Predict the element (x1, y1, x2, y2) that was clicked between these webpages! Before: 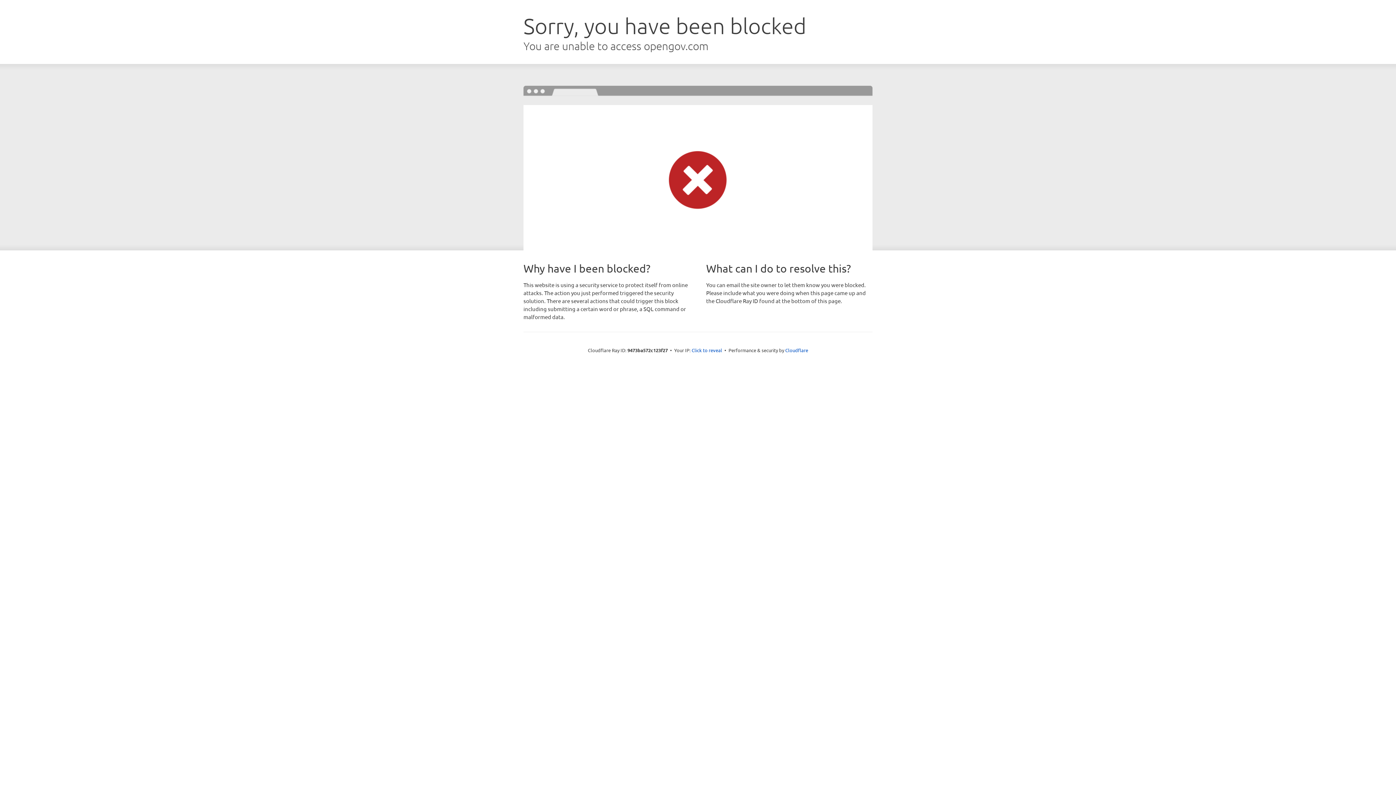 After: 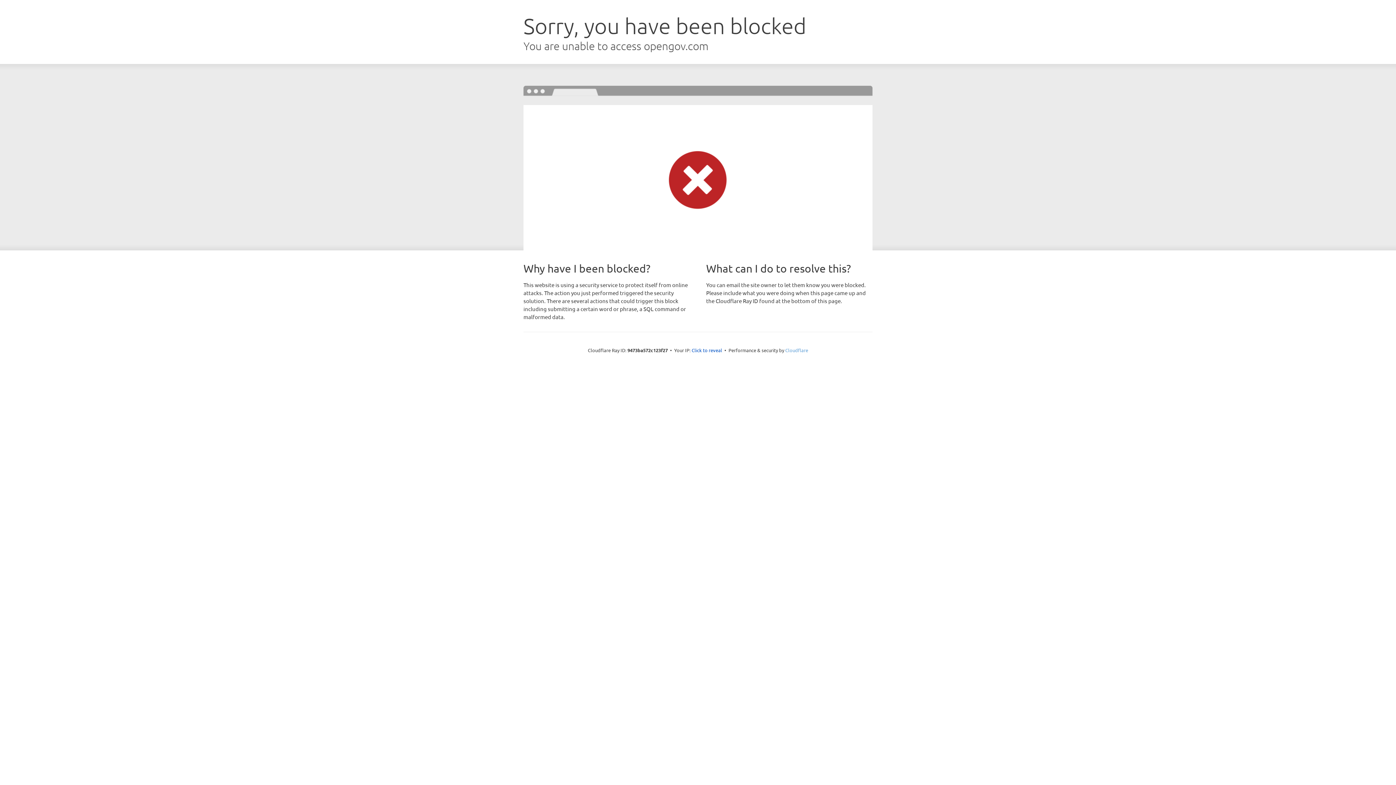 Action: bbox: (785, 347, 808, 353) label: Cloudflare